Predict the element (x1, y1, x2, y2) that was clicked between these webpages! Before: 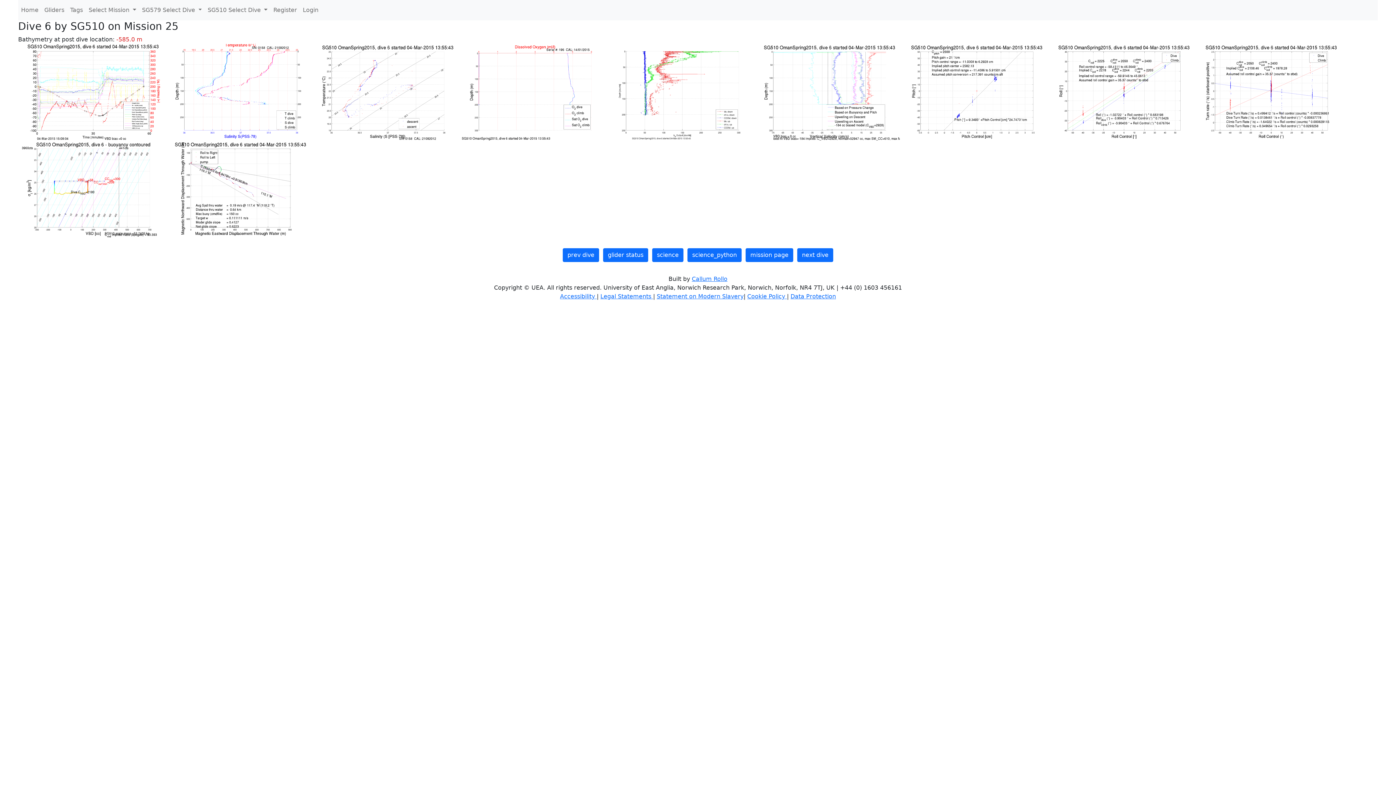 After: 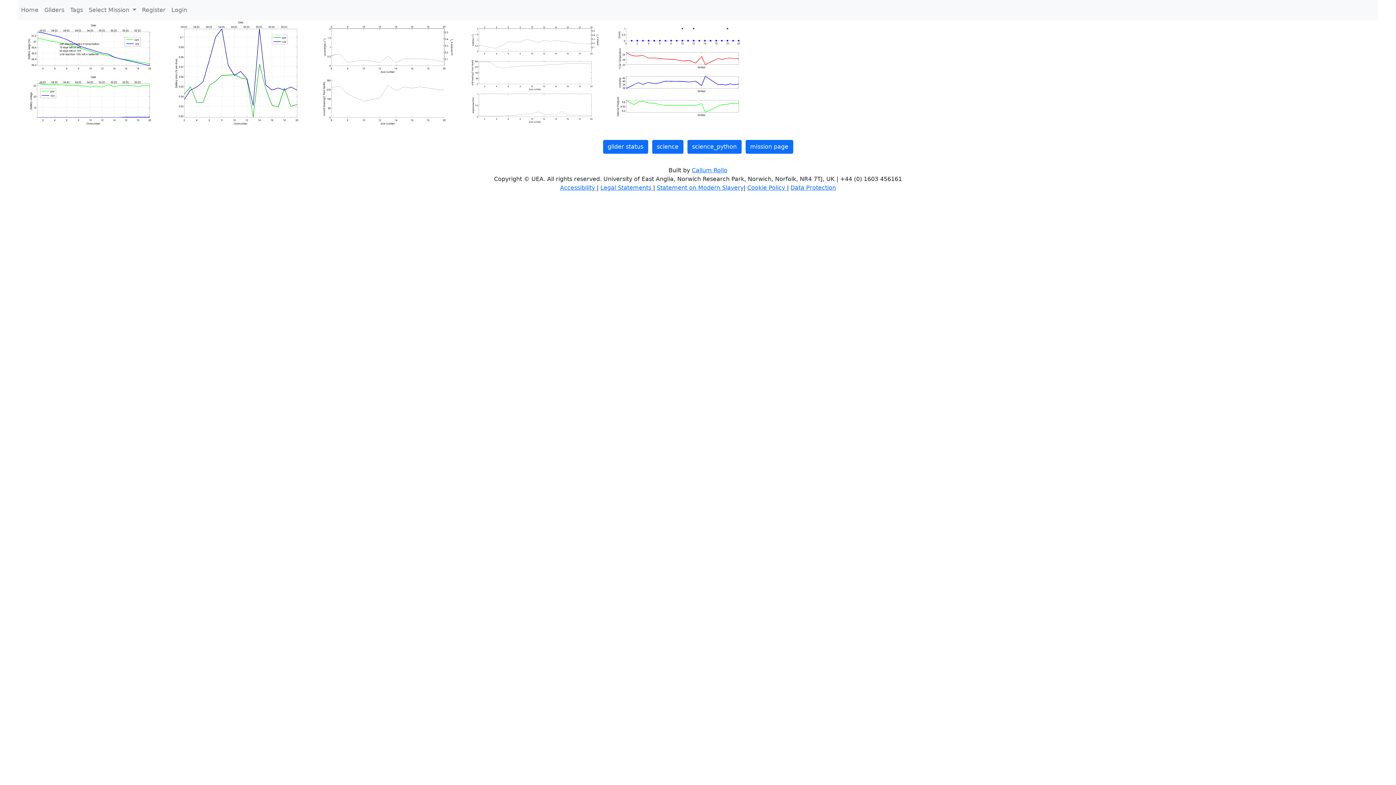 Action: label: glider status bbox: (603, 248, 648, 262)